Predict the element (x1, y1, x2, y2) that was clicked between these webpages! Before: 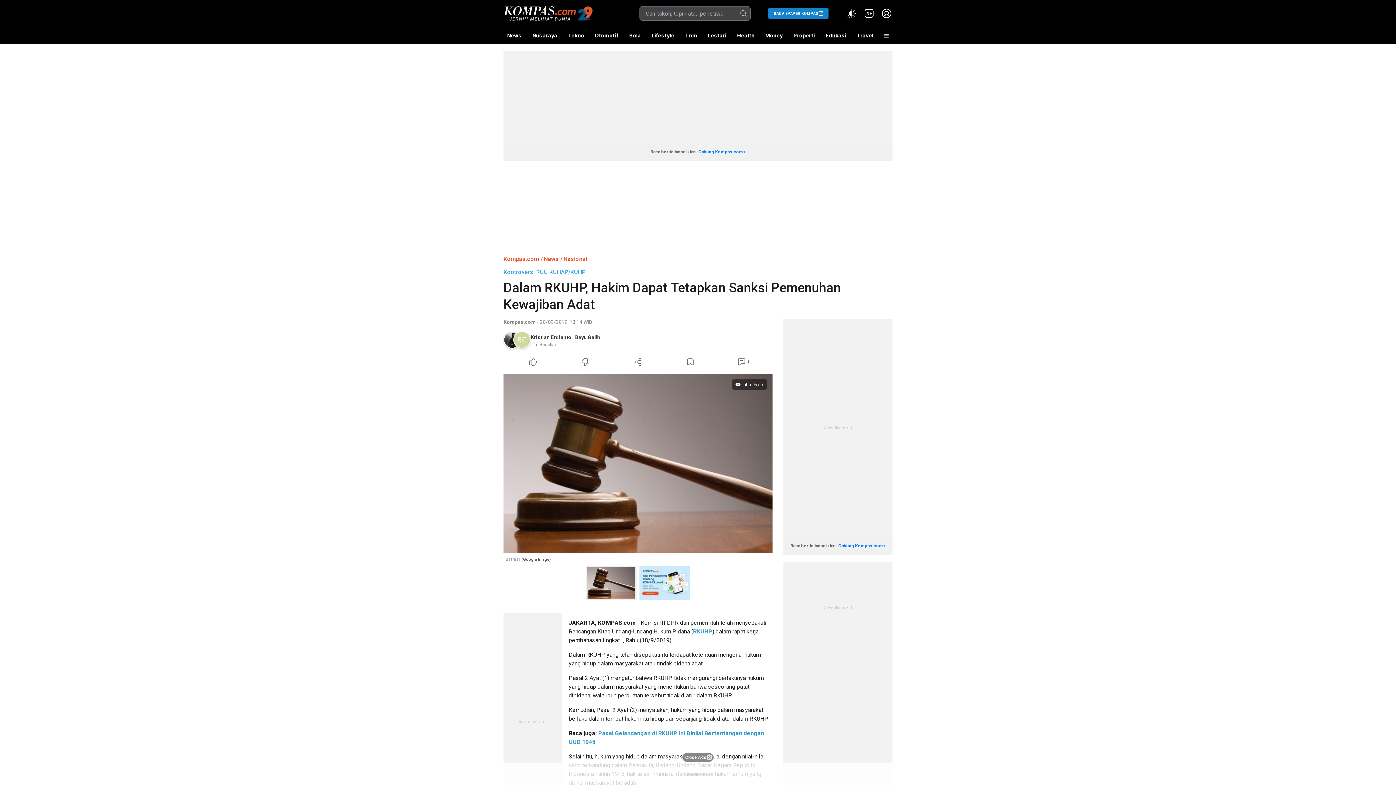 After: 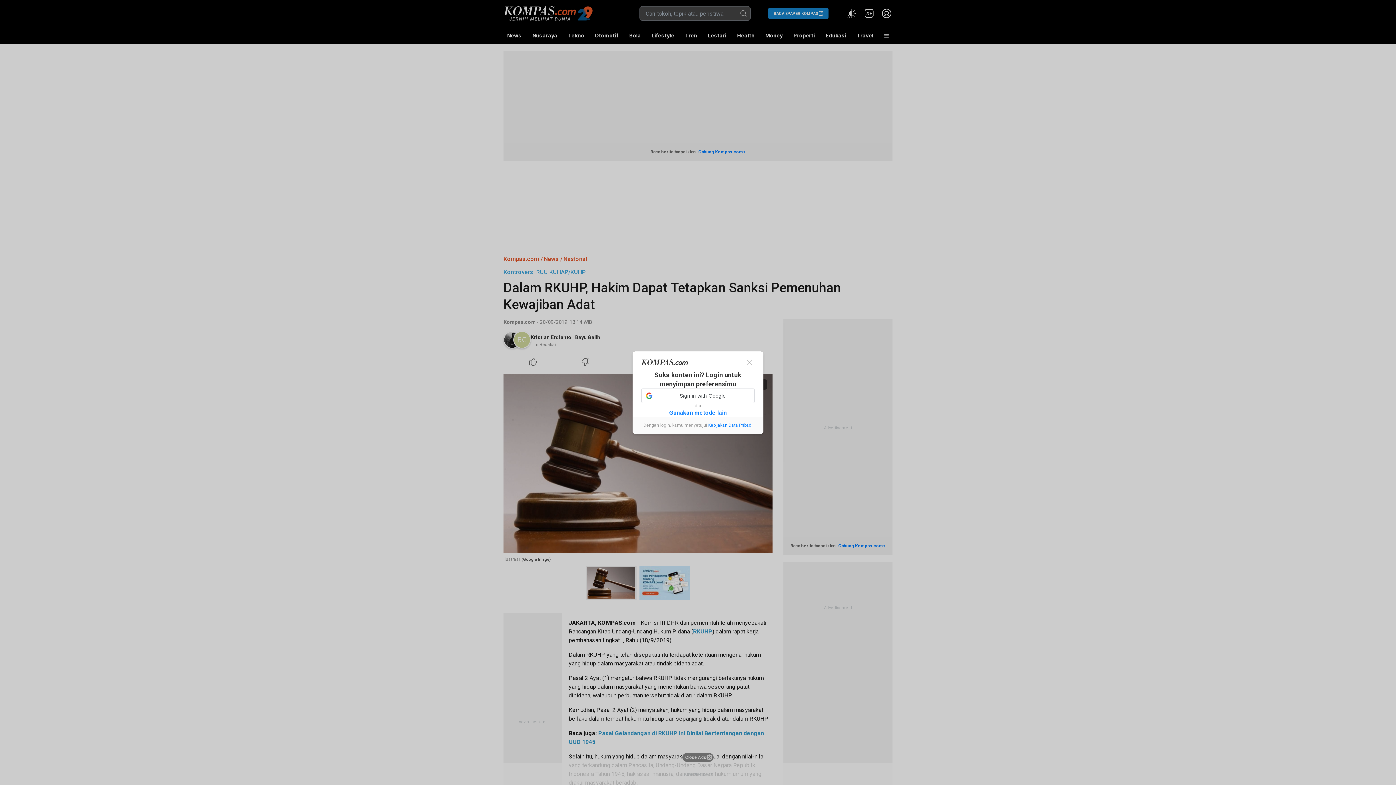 Action: label: Like Article bbox: (507, 356, 559, 368)